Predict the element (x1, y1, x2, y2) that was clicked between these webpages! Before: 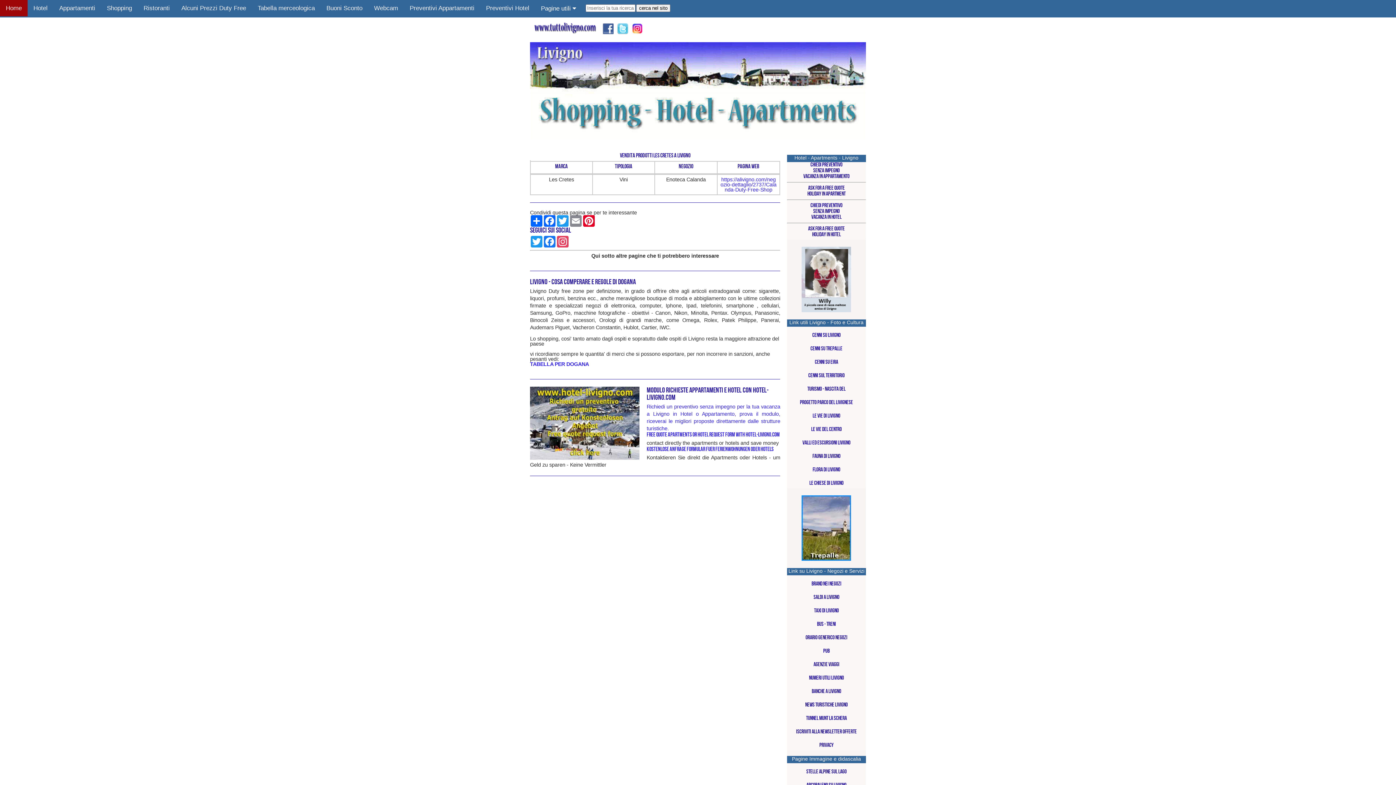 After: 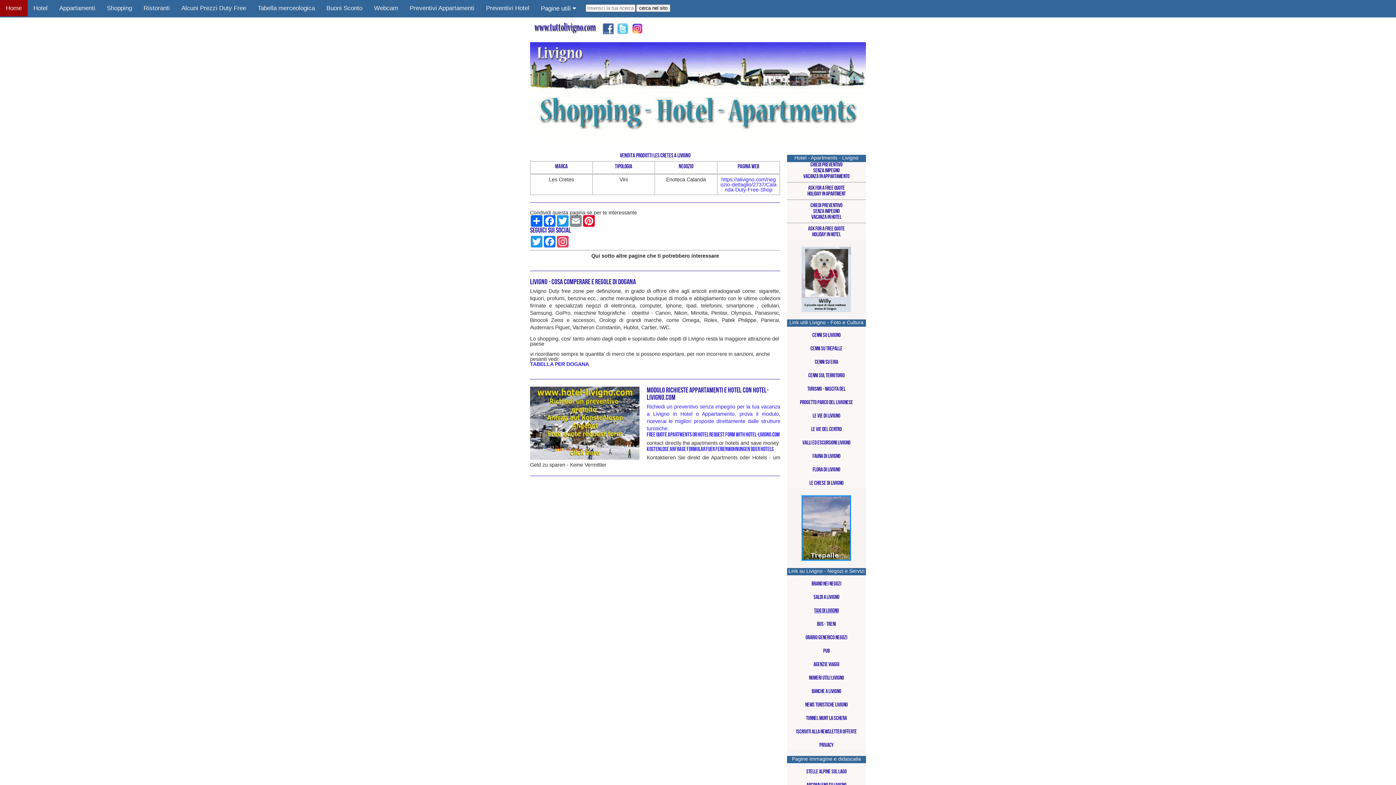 Action: bbox: (787, 608, 866, 614) label: TAXI DI LIVIGNO